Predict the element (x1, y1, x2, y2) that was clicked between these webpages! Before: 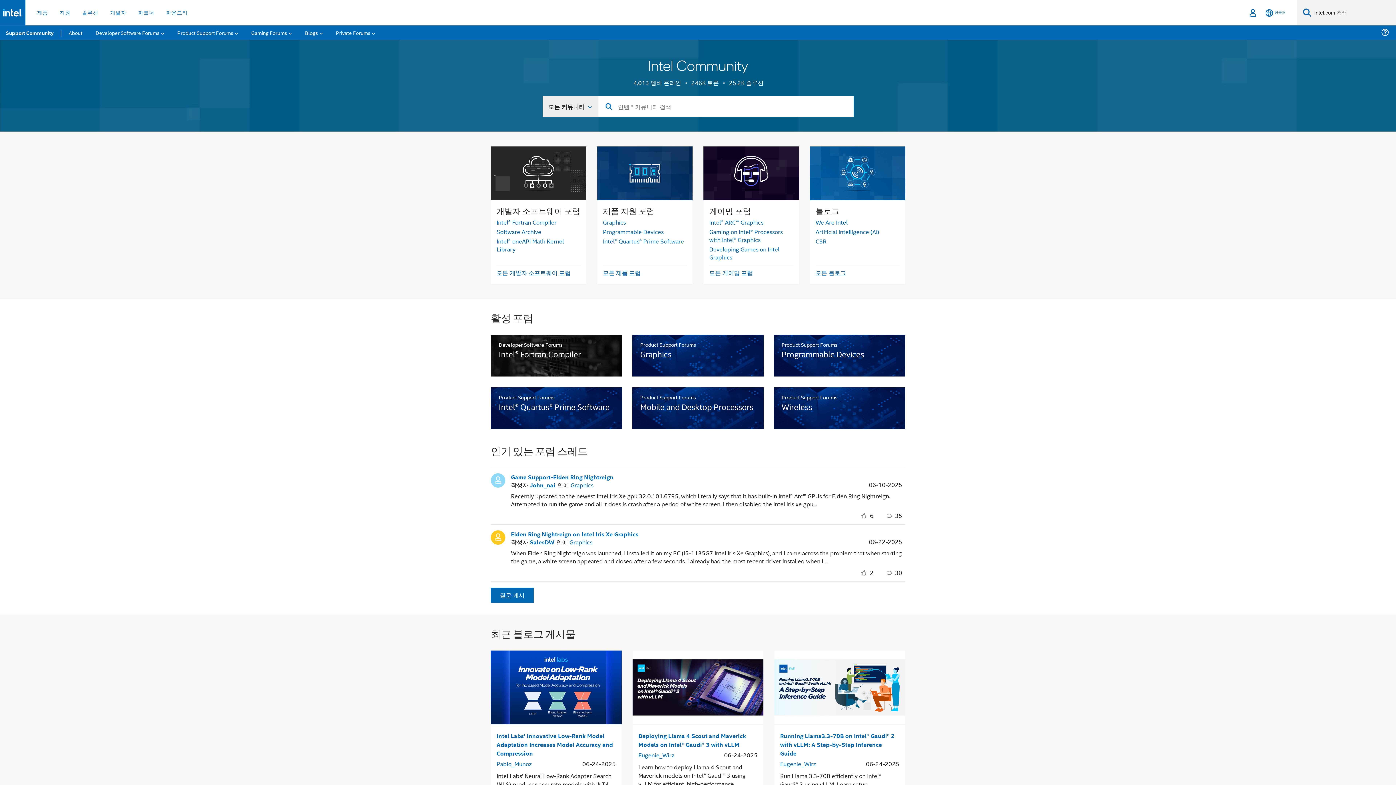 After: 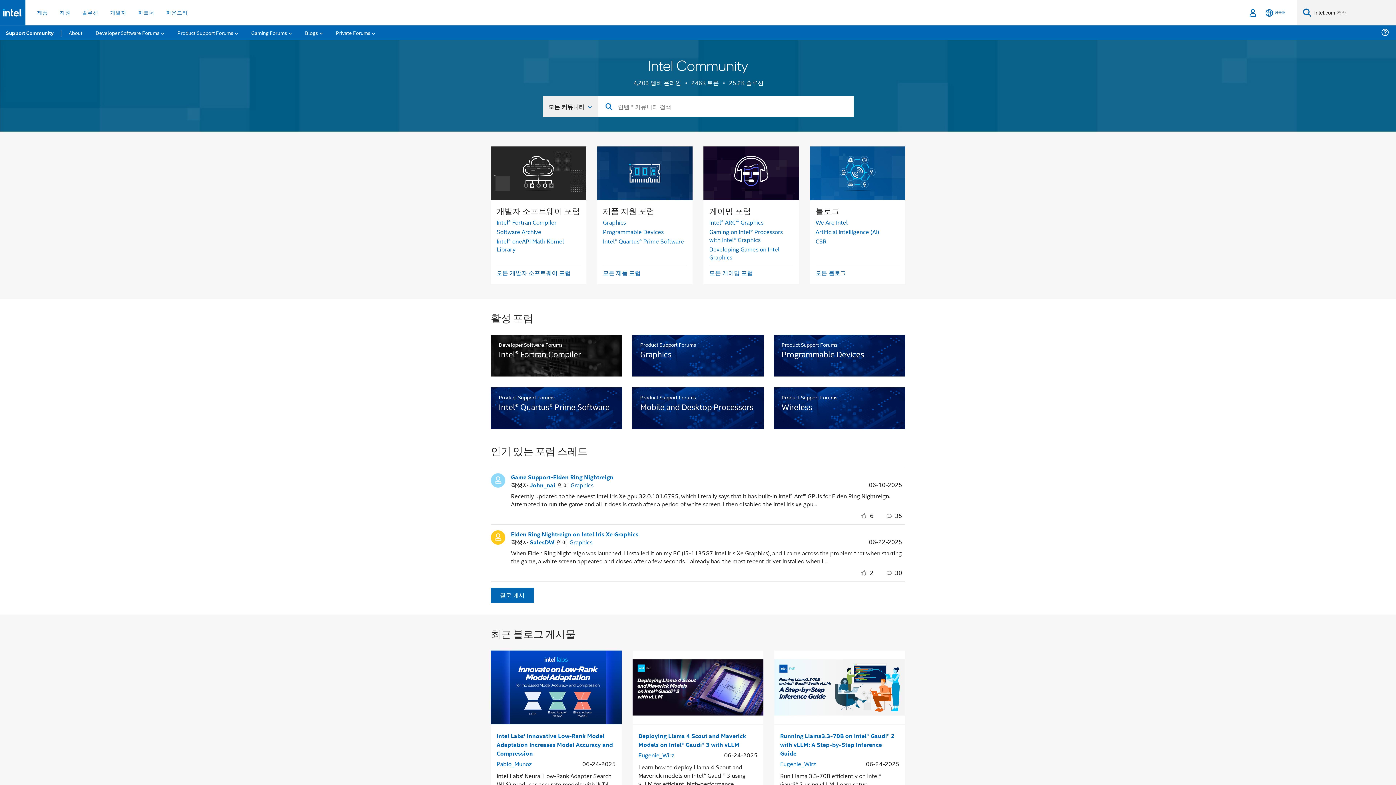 Action: bbox: (0, 25, 59, 40) label: Support Community